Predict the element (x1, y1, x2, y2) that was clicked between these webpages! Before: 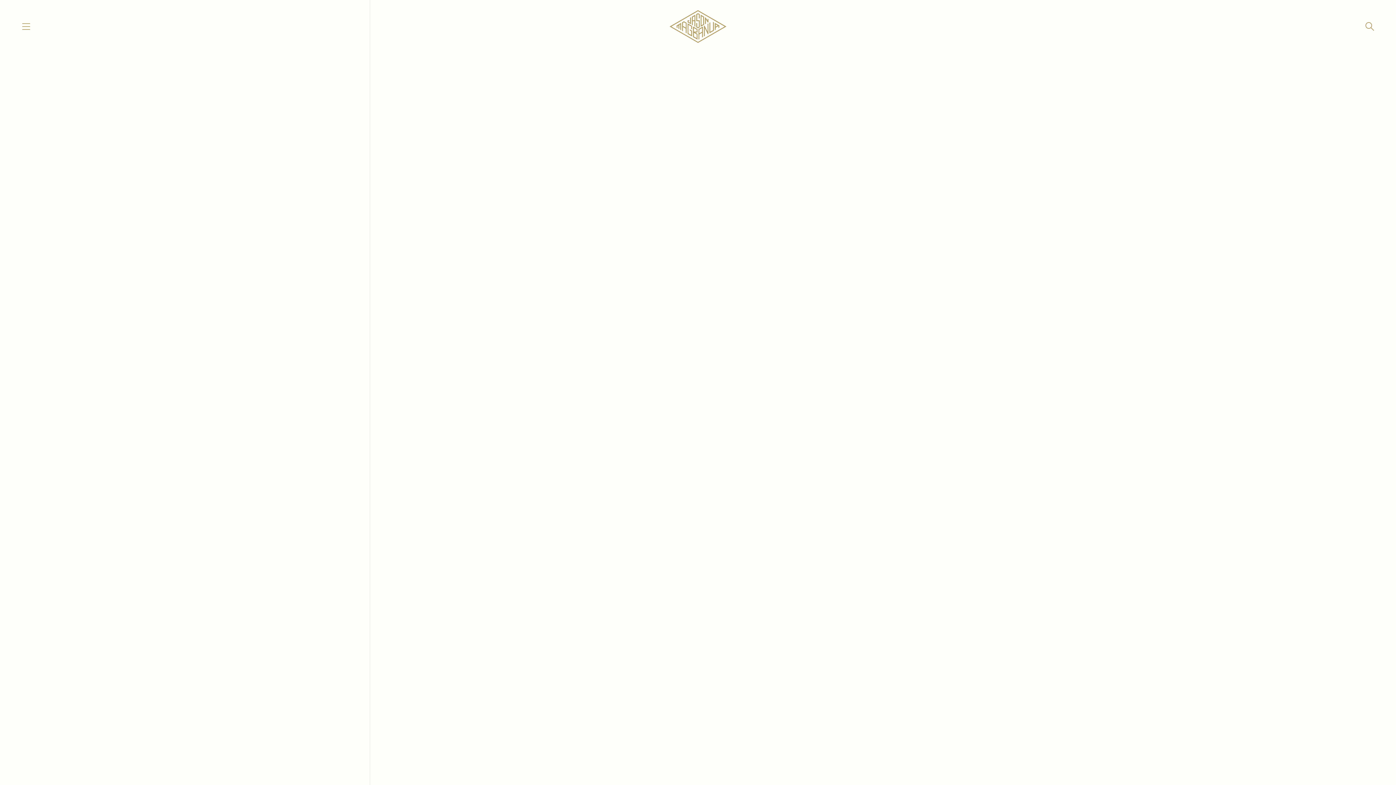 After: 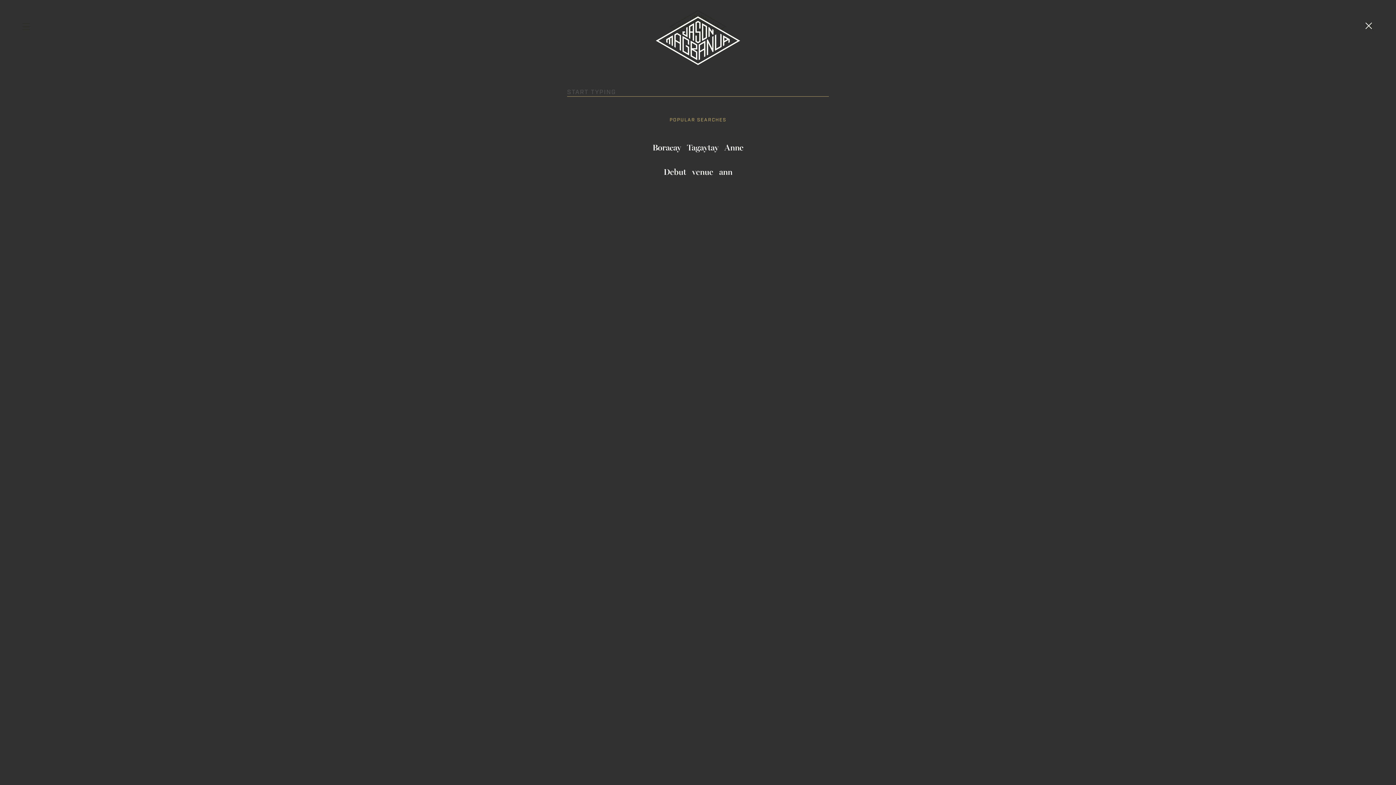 Action: bbox: (1360, 16, 1380, 36)